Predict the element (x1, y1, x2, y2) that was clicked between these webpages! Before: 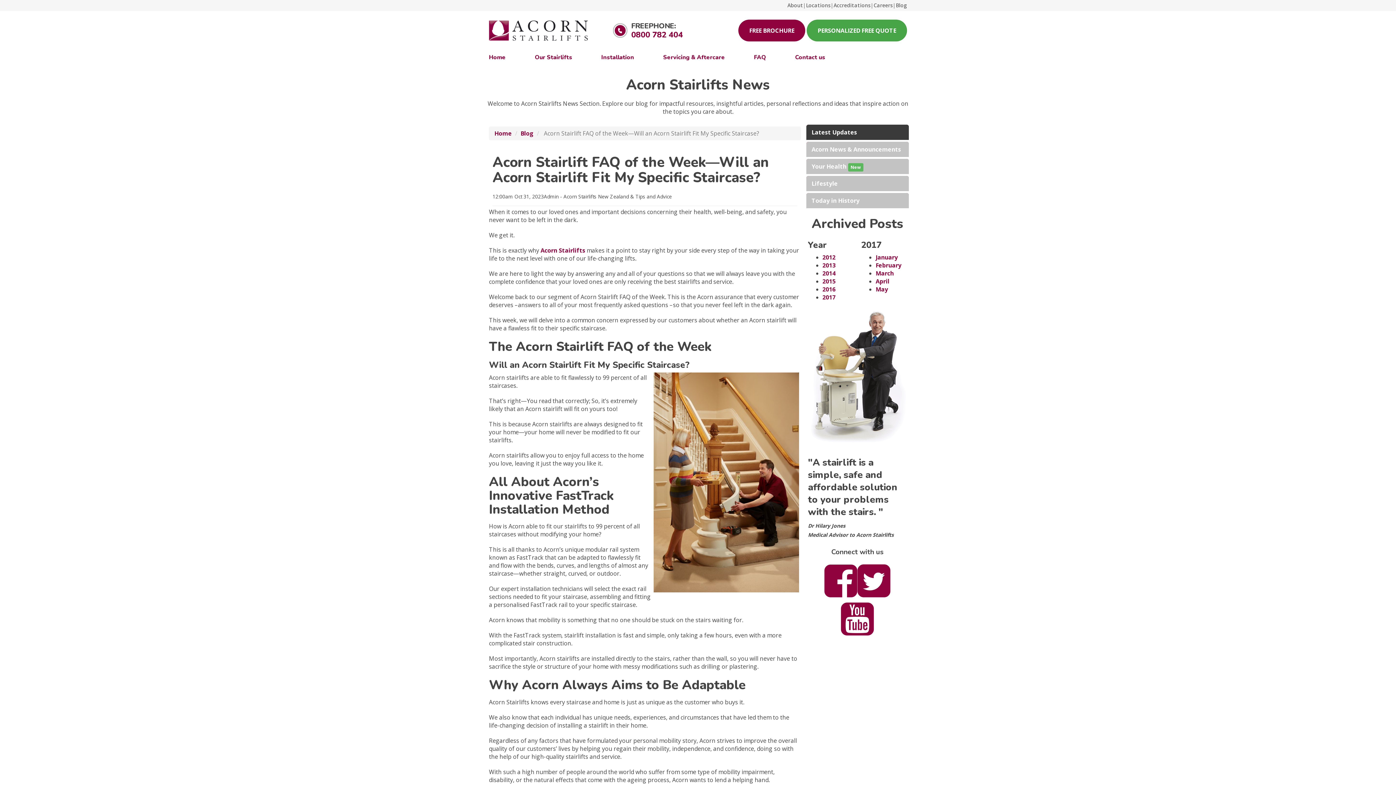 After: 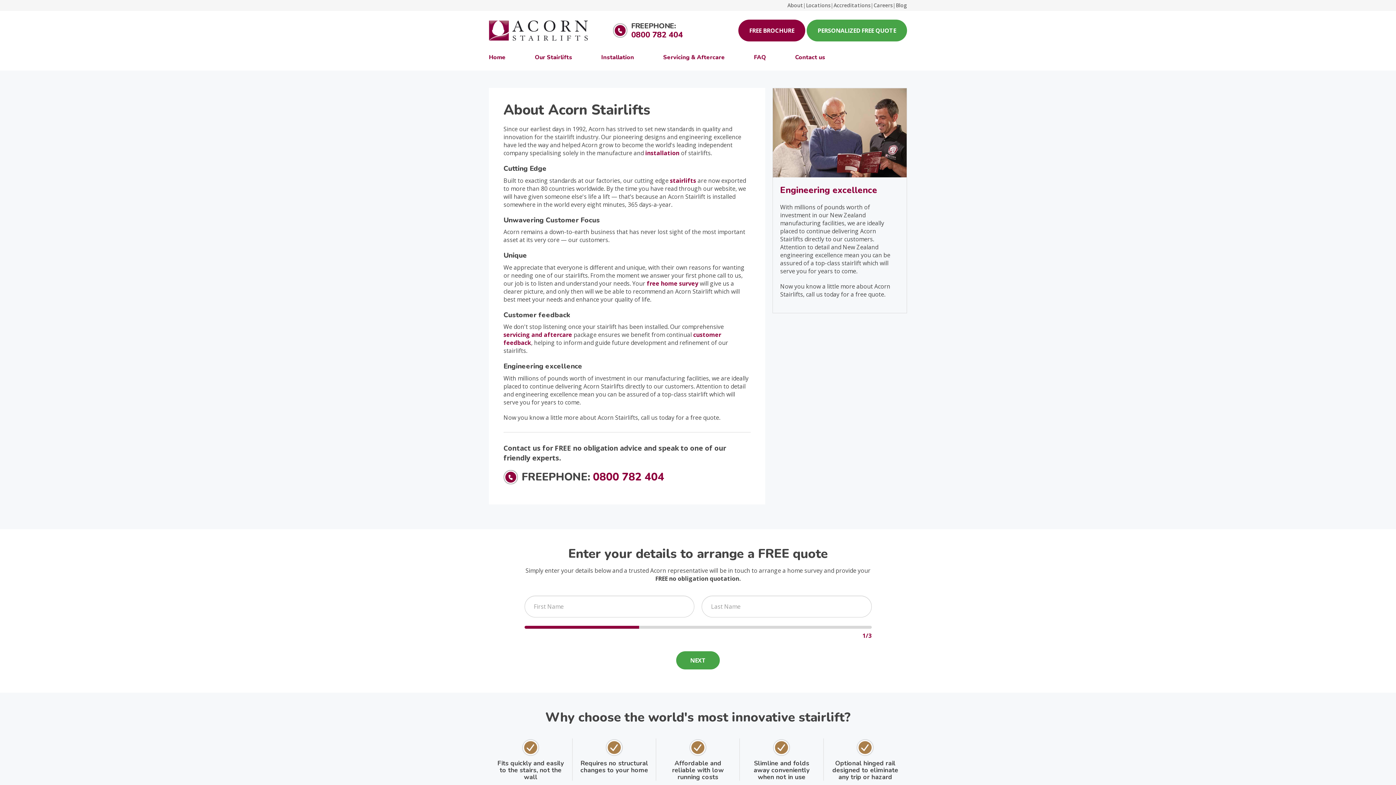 Action: bbox: (787, 1, 803, 8) label: About